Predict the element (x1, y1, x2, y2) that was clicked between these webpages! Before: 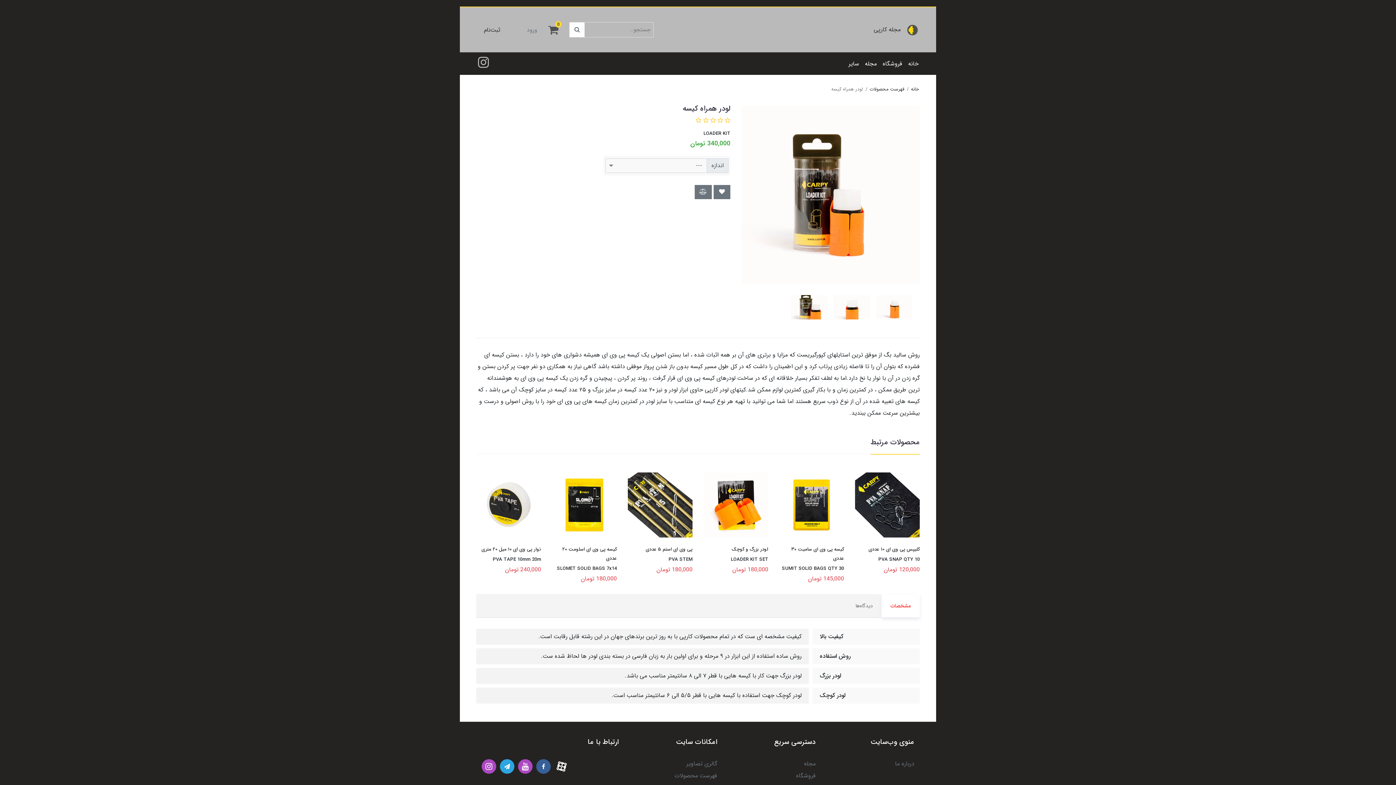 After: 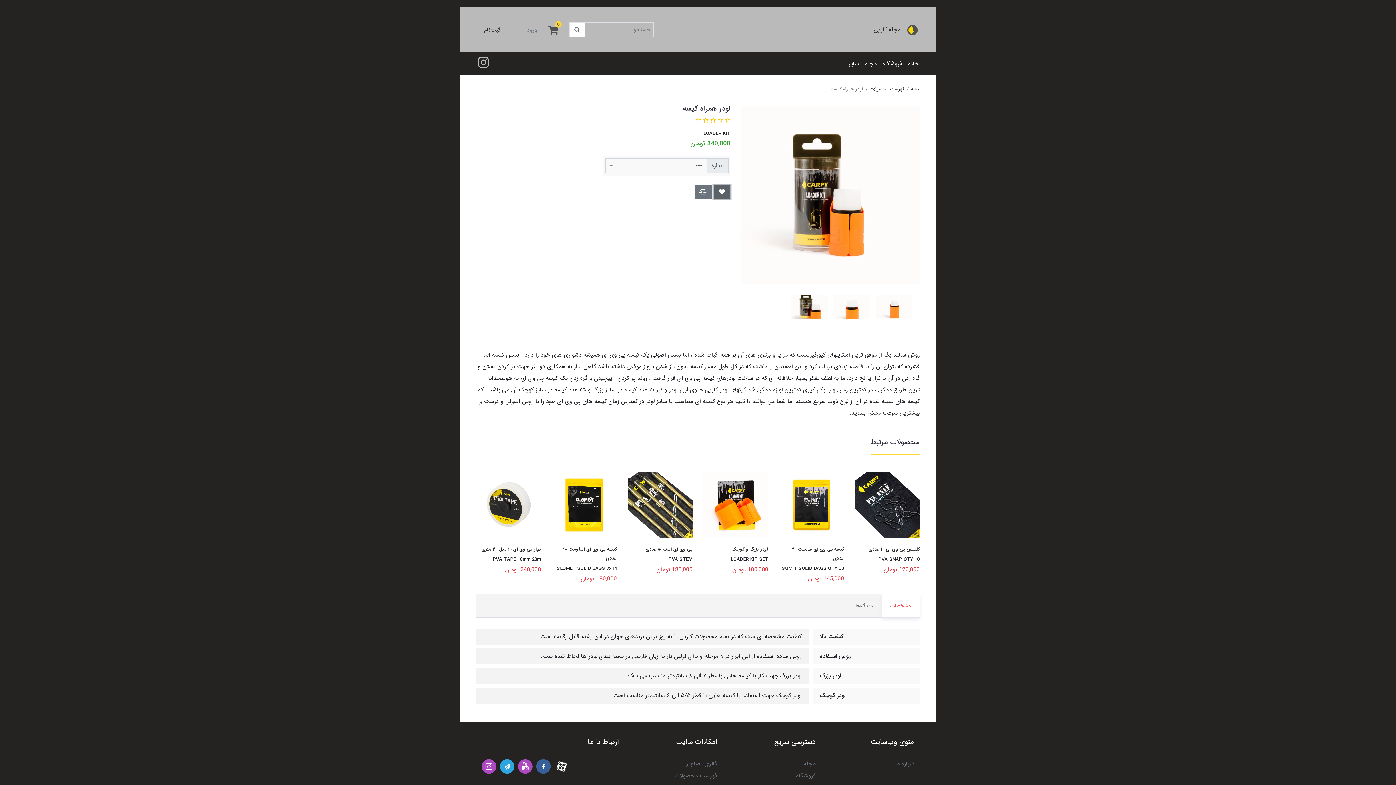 Action: bbox: (713, 184, 730, 199)